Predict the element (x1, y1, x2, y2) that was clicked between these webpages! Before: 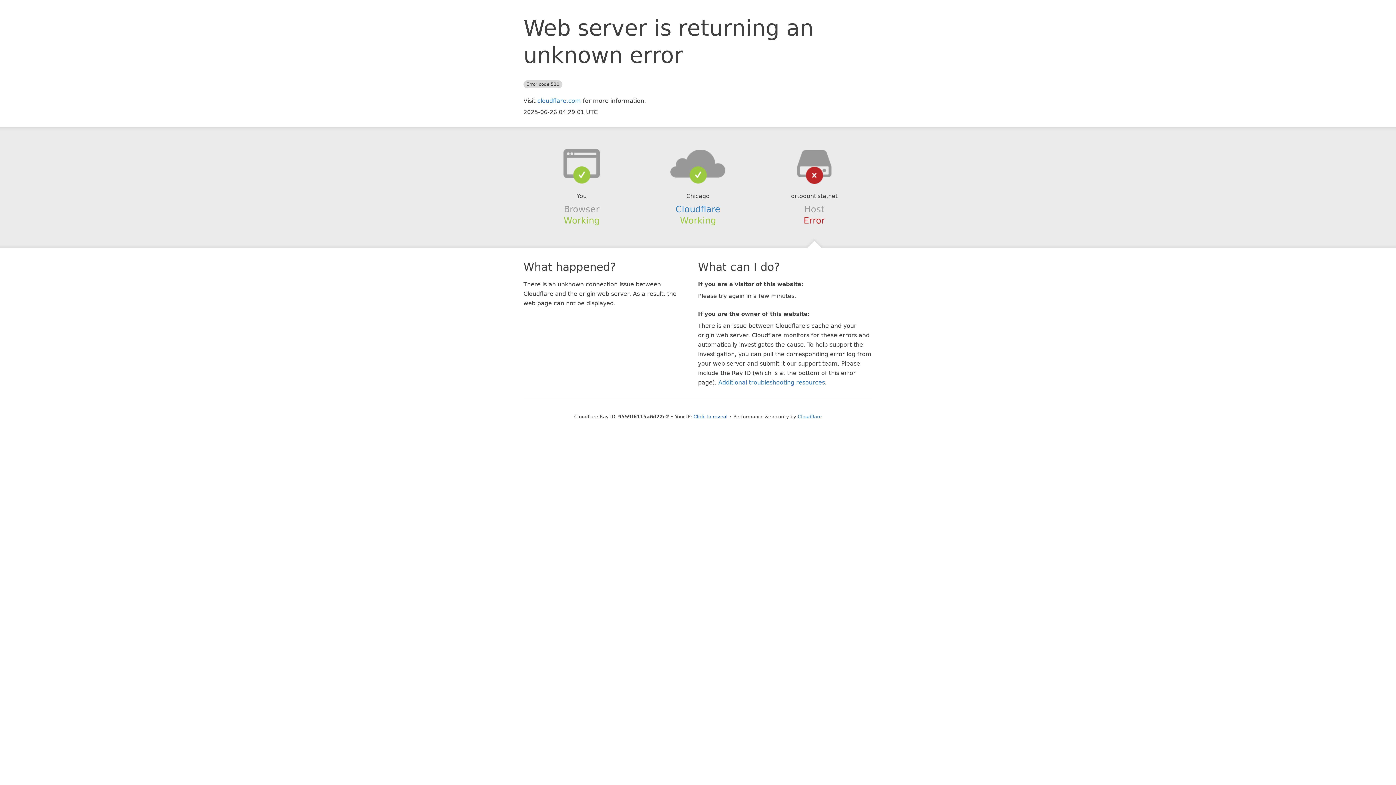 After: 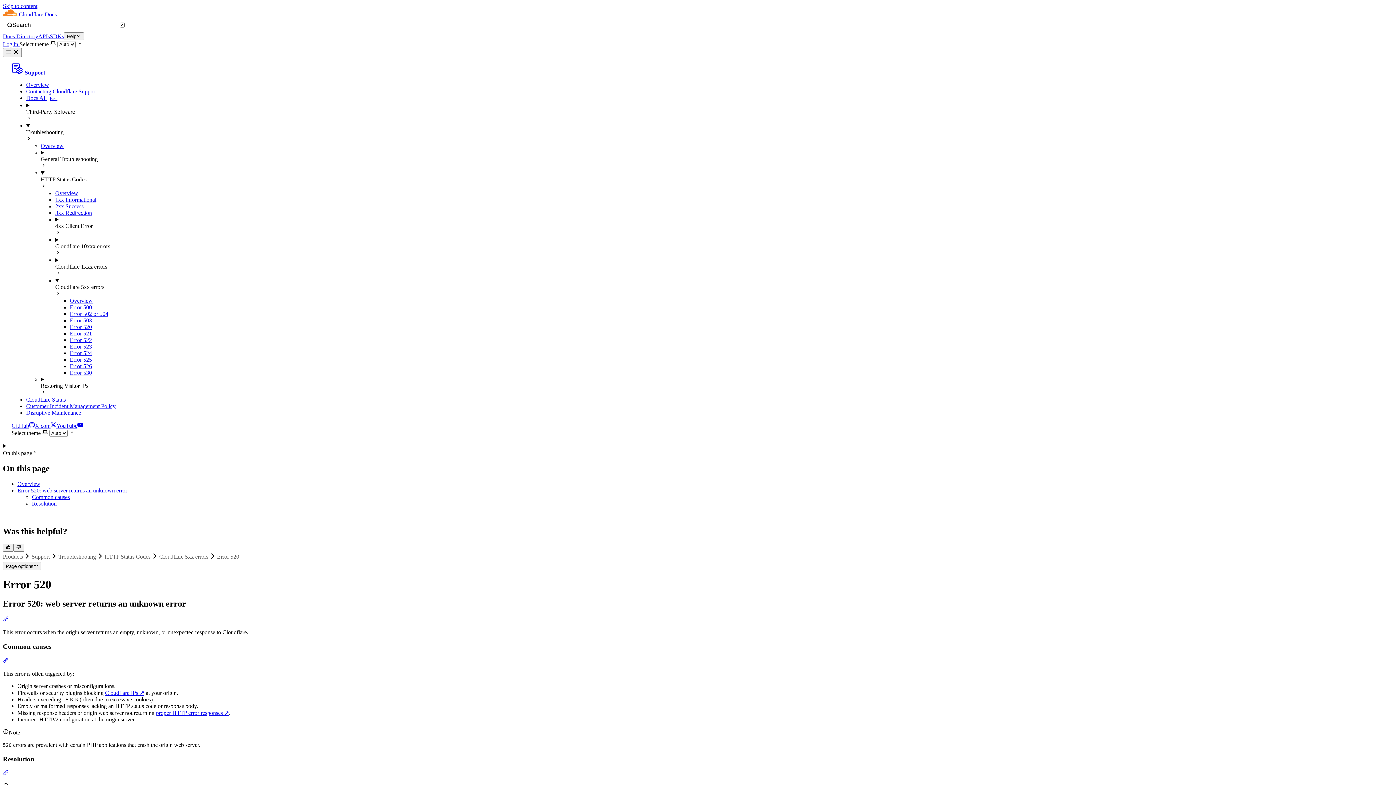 Action: bbox: (718, 379, 825, 386) label: Additional troubleshooting resources